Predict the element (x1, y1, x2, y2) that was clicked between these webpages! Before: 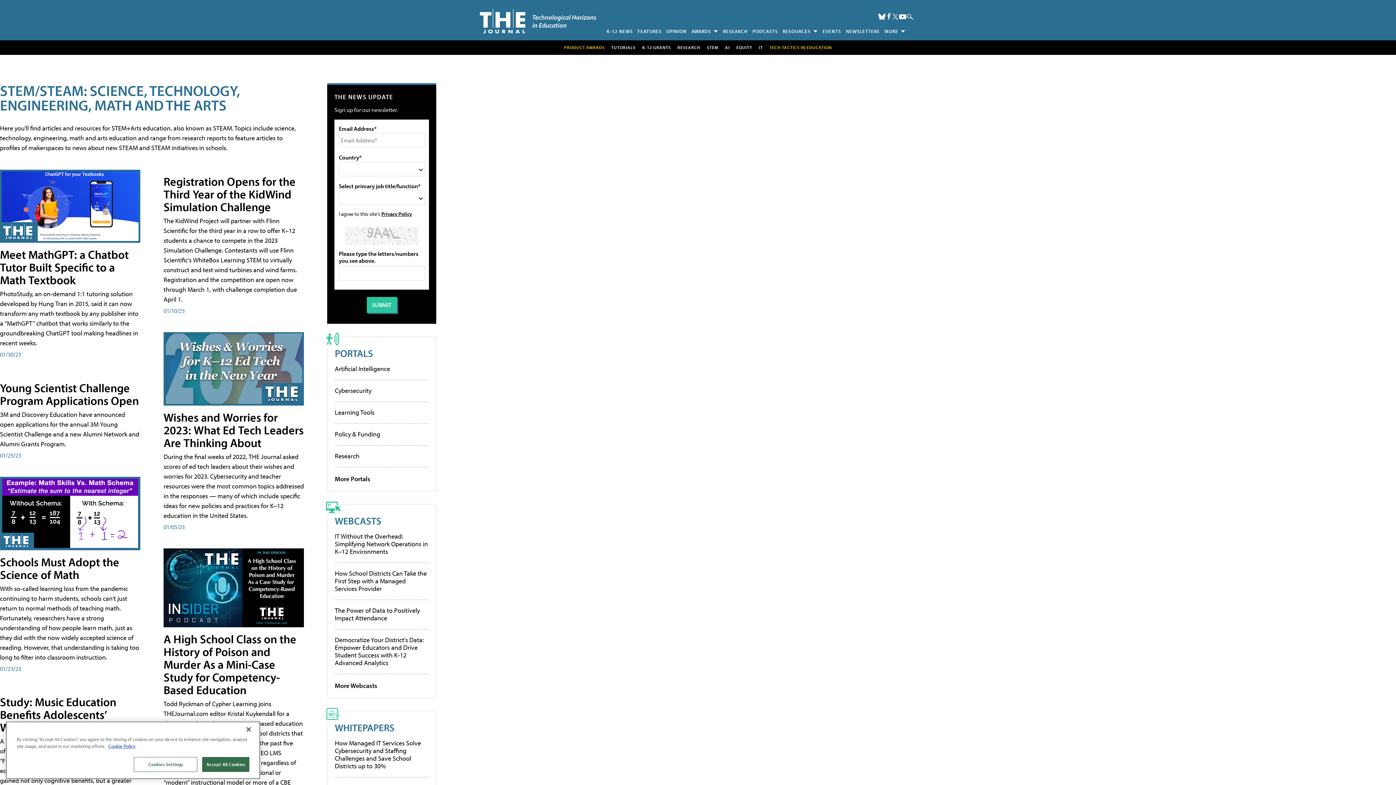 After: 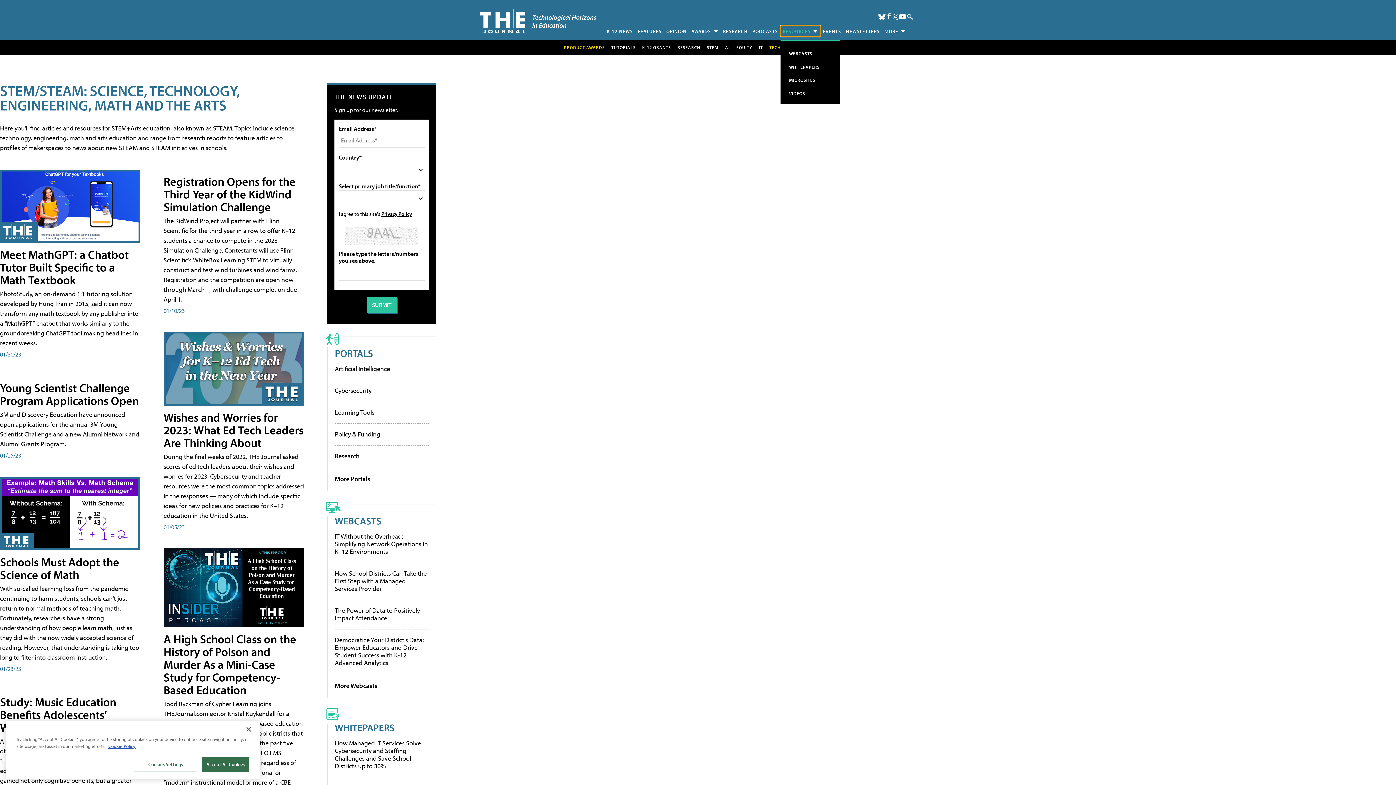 Action: label: RESOURCES bbox: (780, 25, 820, 36)